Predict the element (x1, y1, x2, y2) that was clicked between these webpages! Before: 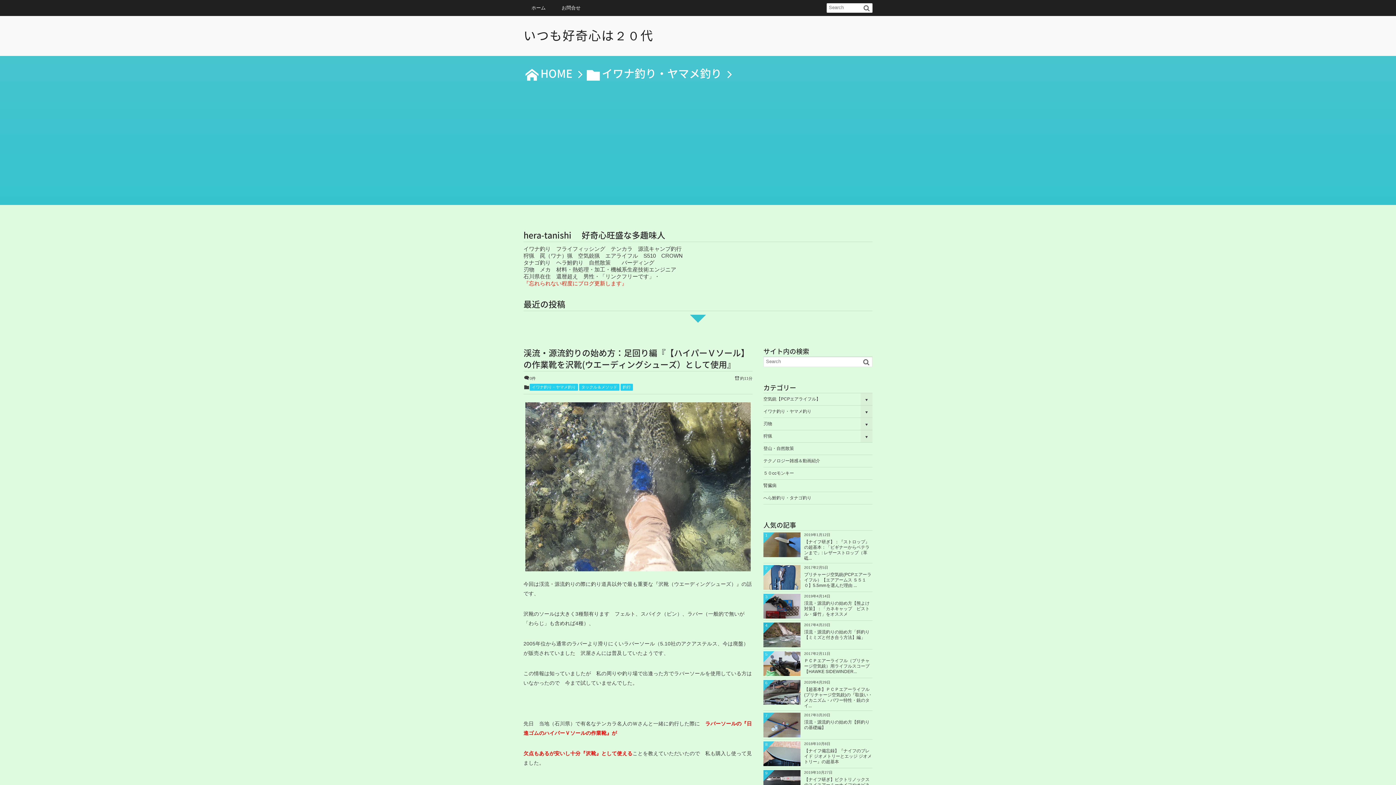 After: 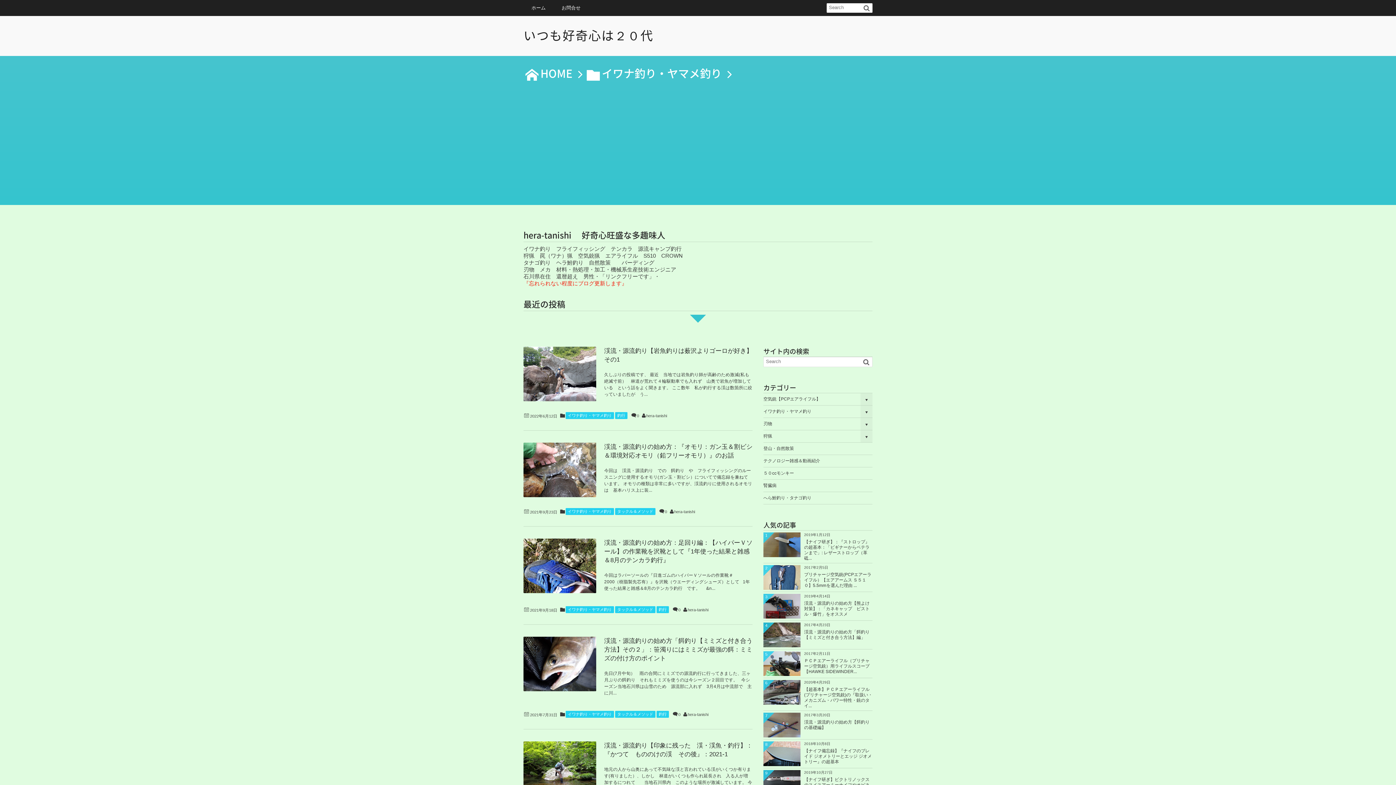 Action: bbox: (763, 405, 872, 418) label: イワナ釣り・ヤマメ釣り